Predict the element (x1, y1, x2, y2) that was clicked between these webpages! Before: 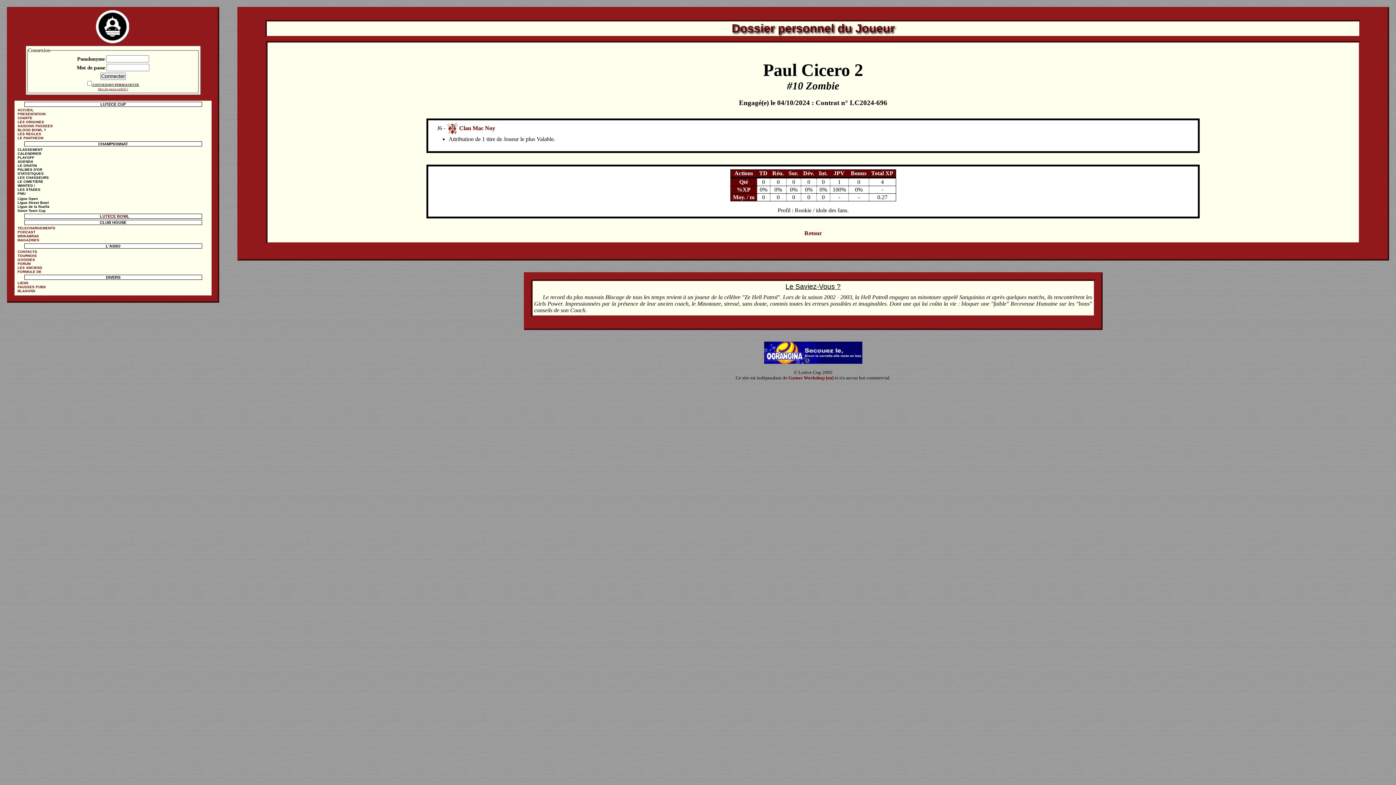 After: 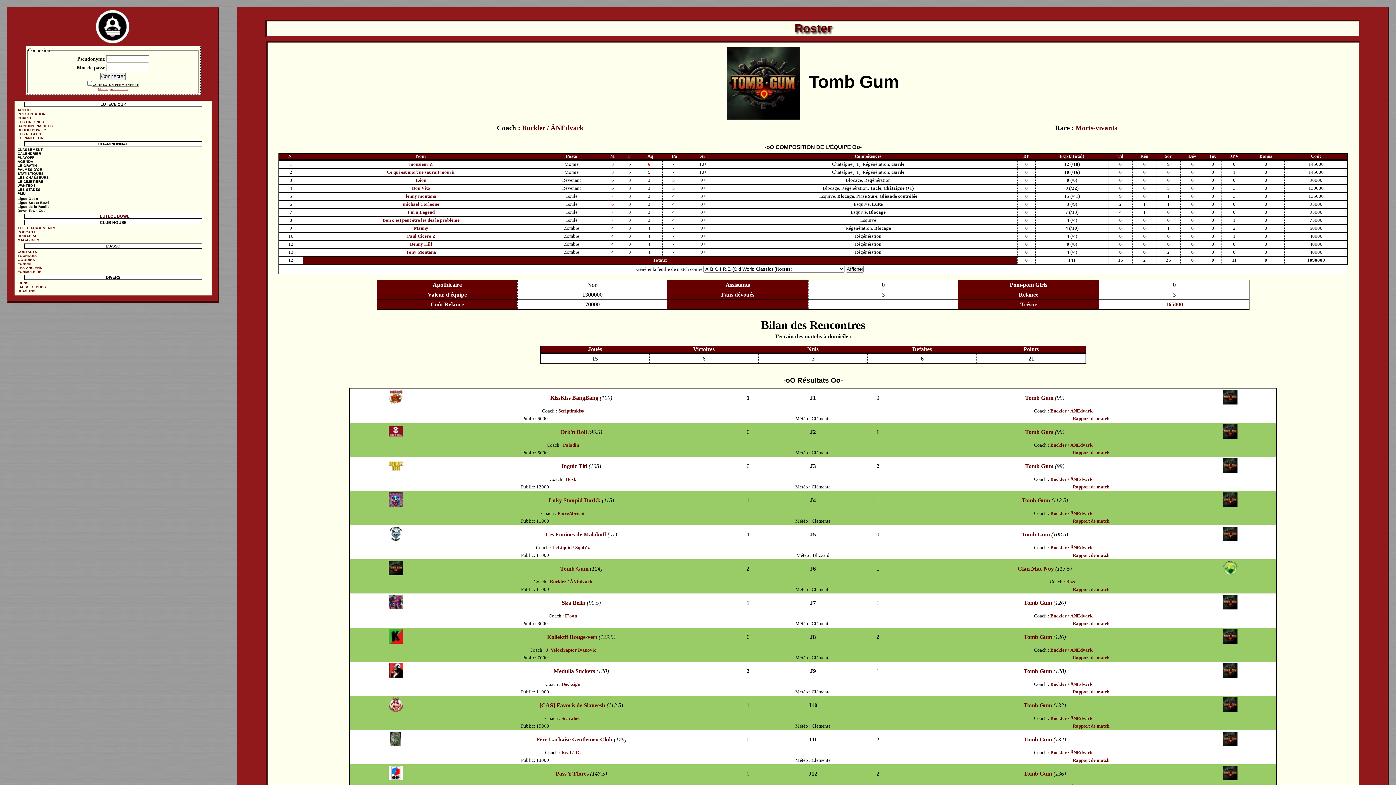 Action: label: Retour bbox: (804, 230, 822, 236)